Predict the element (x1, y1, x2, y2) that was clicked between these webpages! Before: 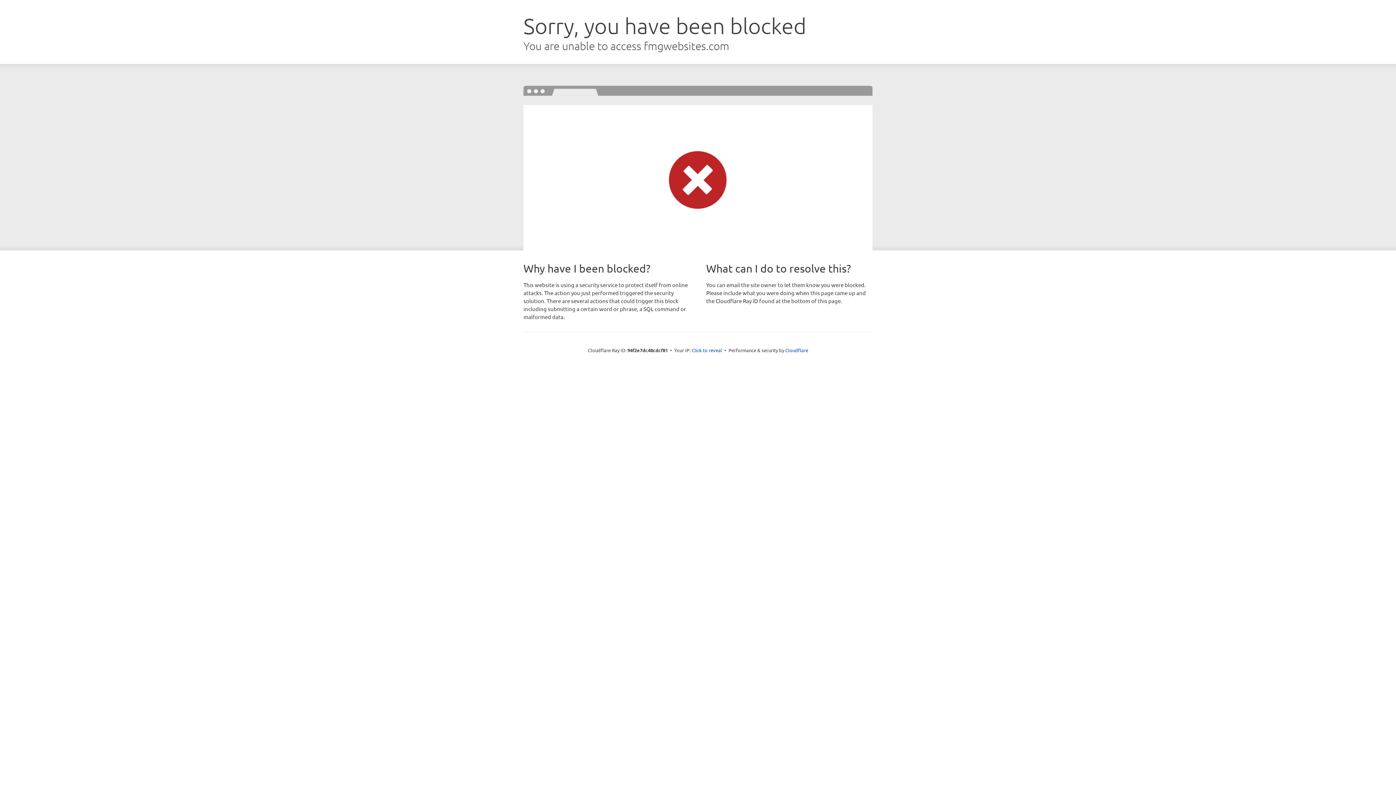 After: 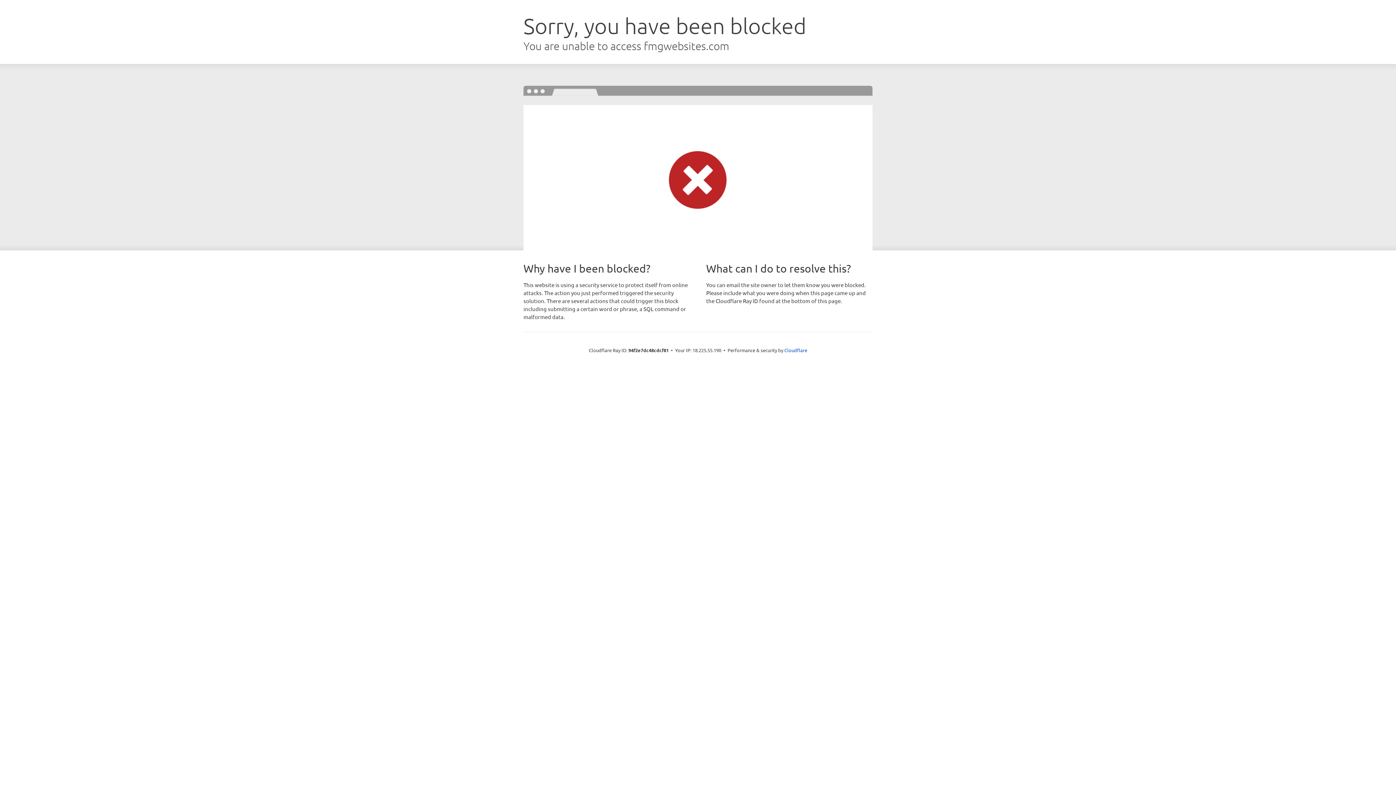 Action: label: Click to reveal bbox: (691, 346, 722, 353)